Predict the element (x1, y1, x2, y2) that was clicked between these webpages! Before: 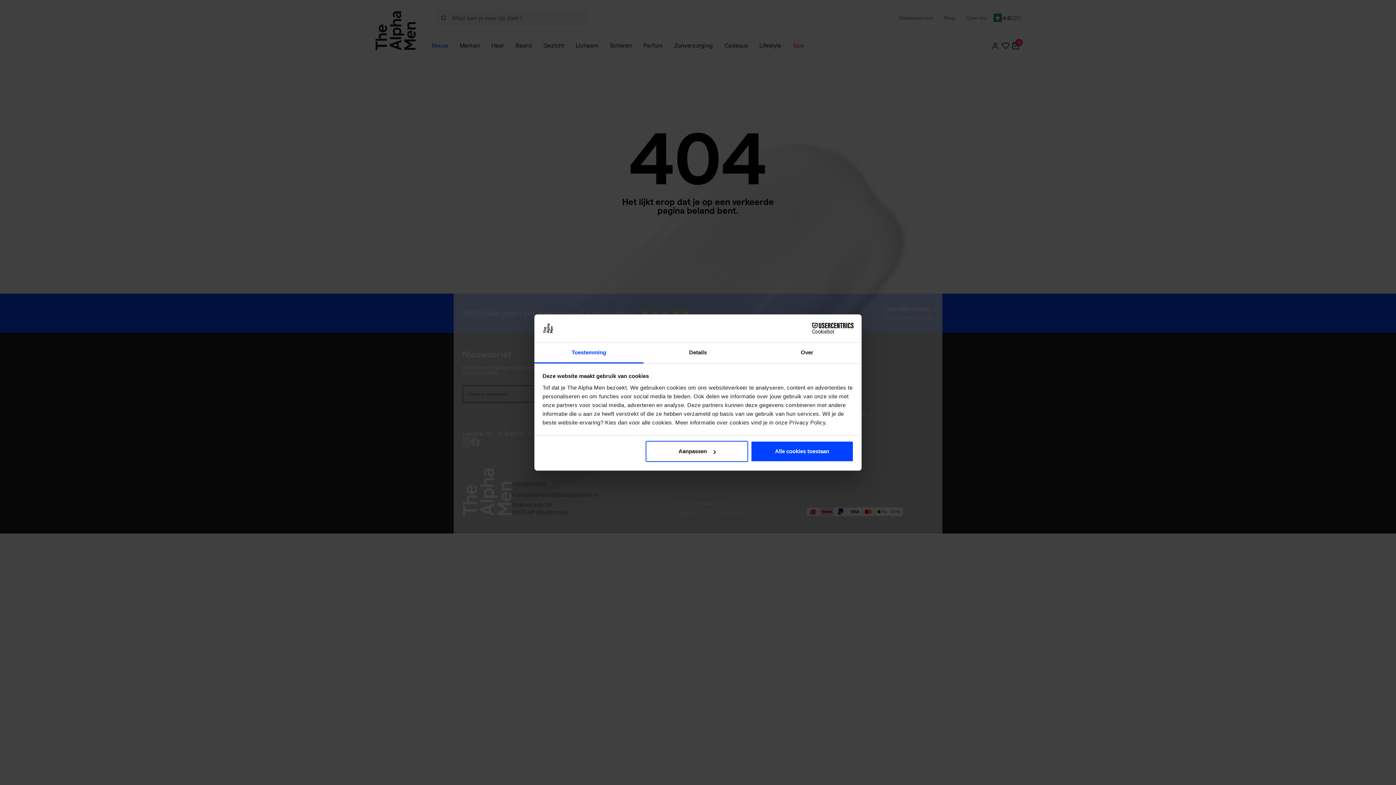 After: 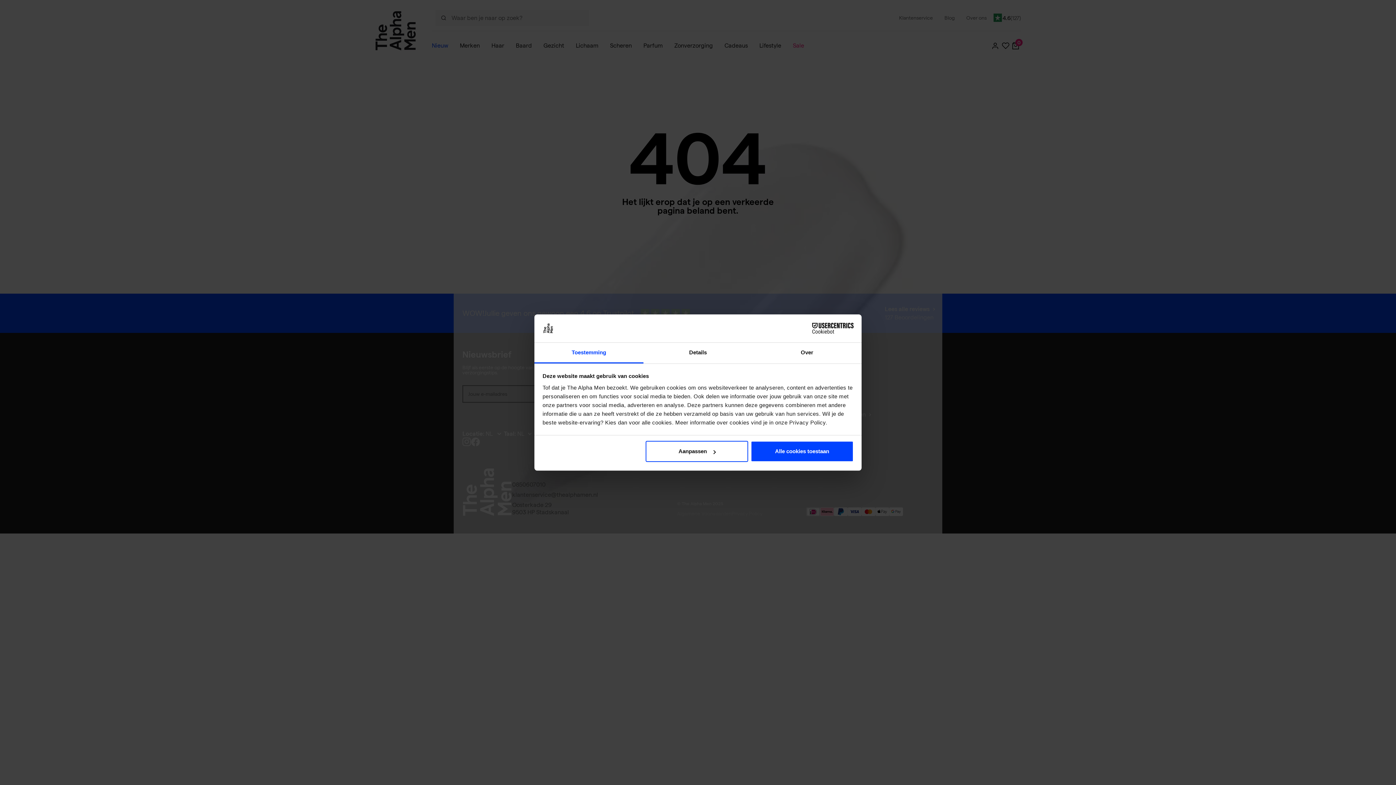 Action: label: Cookiebot - opens in a new window bbox: (790, 323, 853, 334)